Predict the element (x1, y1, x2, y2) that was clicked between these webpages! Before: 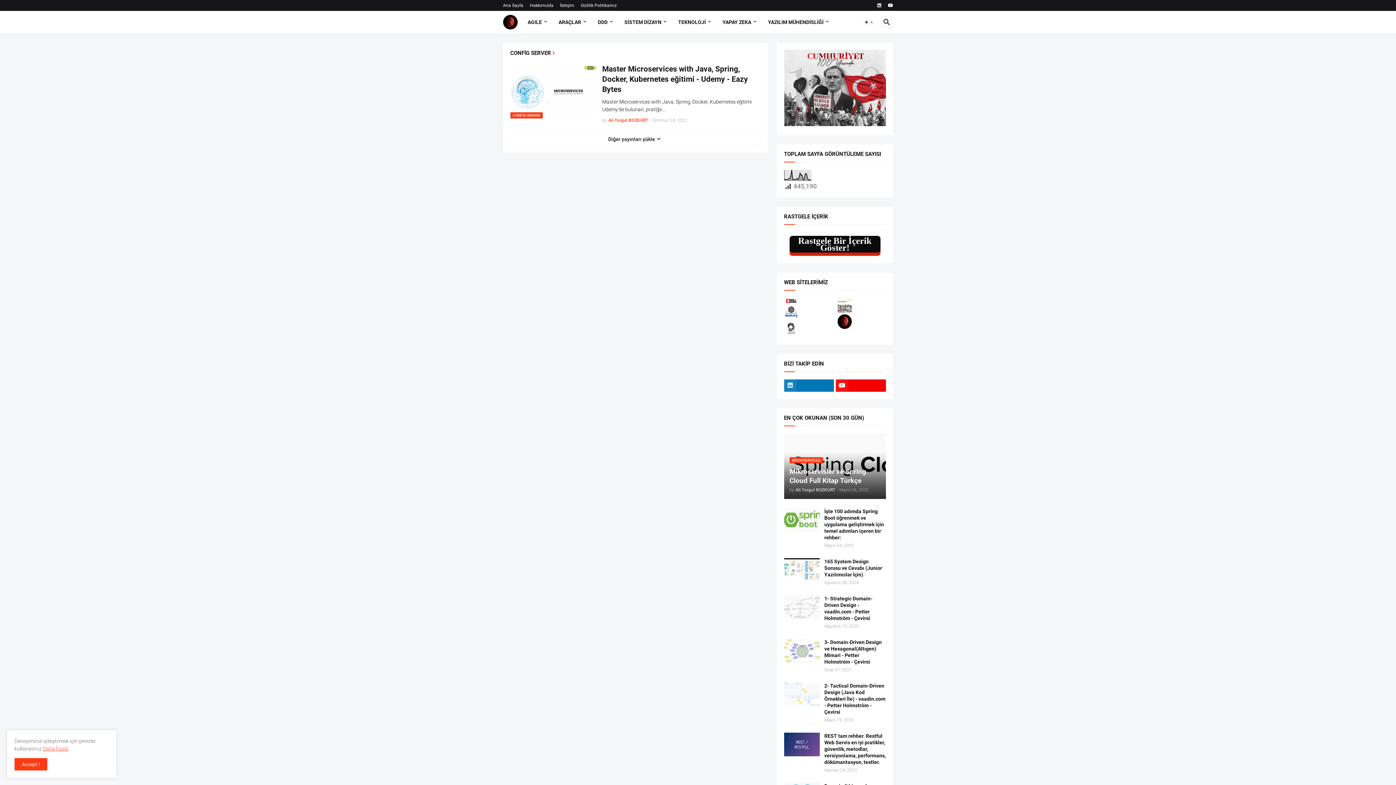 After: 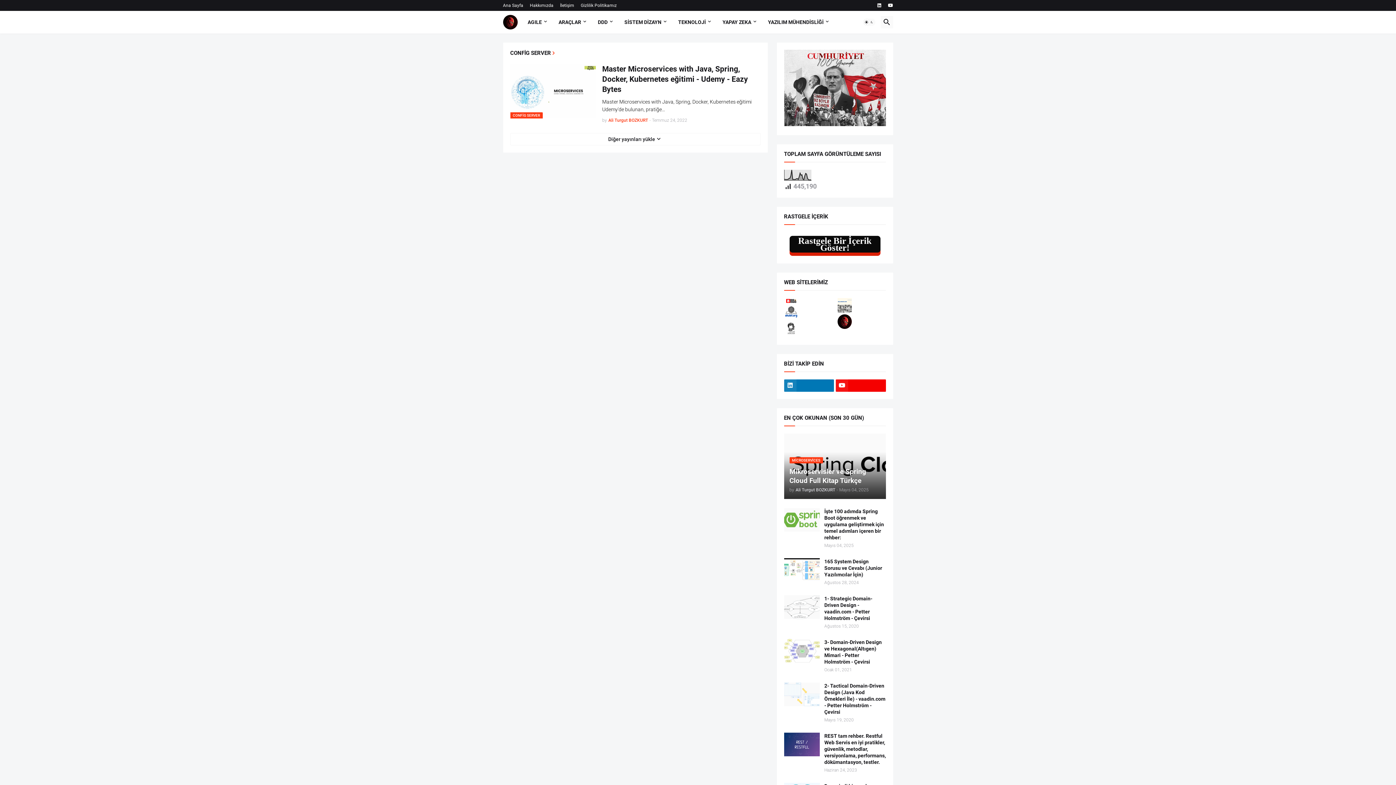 Action: bbox: (14, 758, 47, 770) label: Tamam